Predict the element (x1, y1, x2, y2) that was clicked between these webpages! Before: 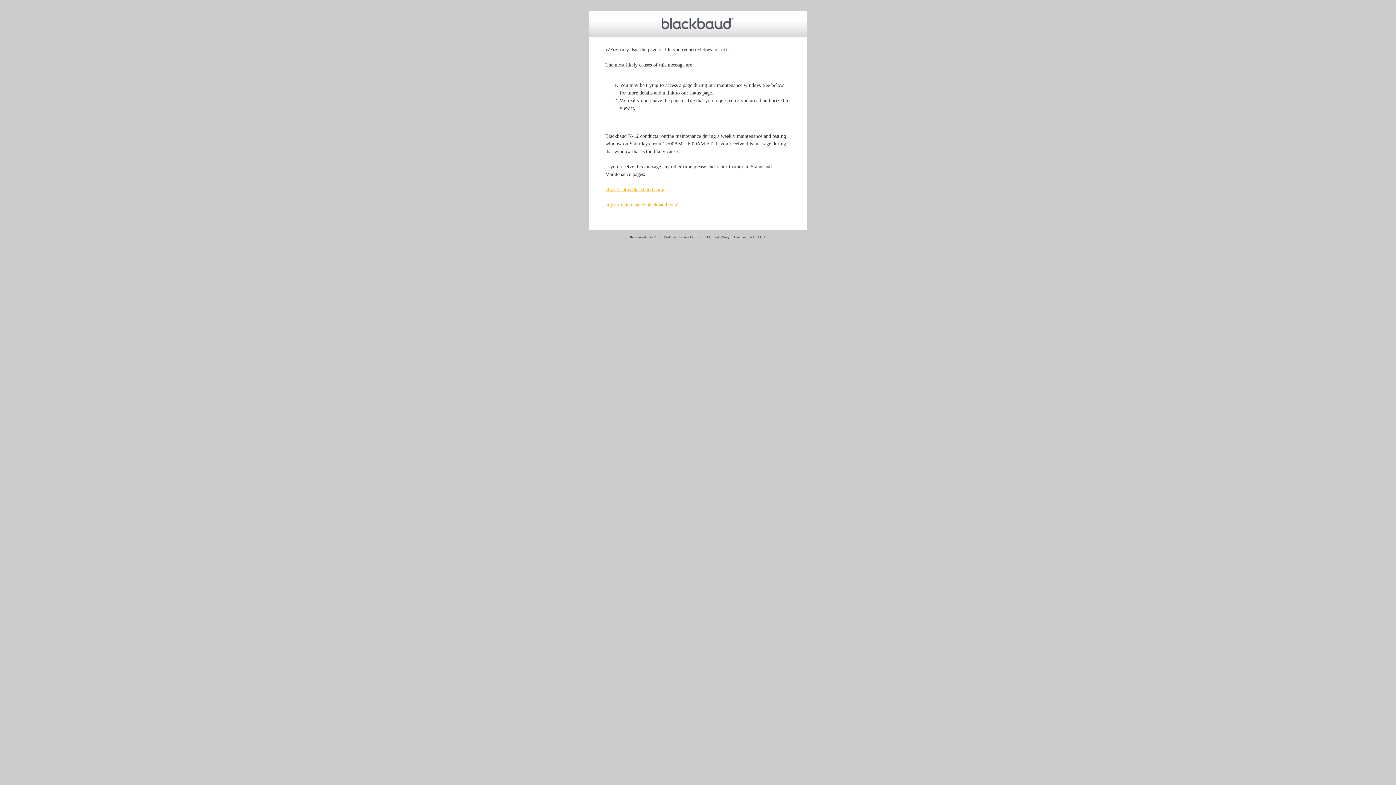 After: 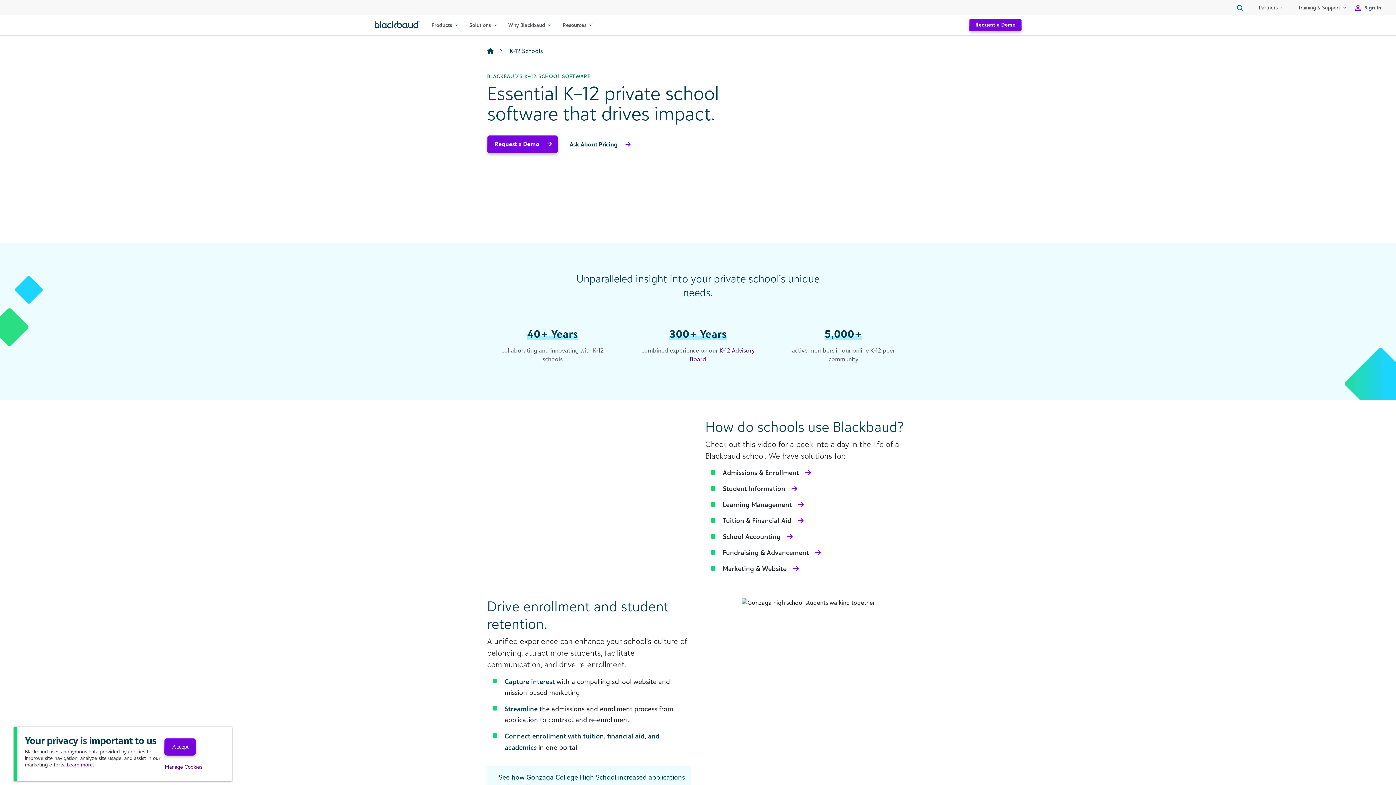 Action: bbox: (661, 25, 734, 30)